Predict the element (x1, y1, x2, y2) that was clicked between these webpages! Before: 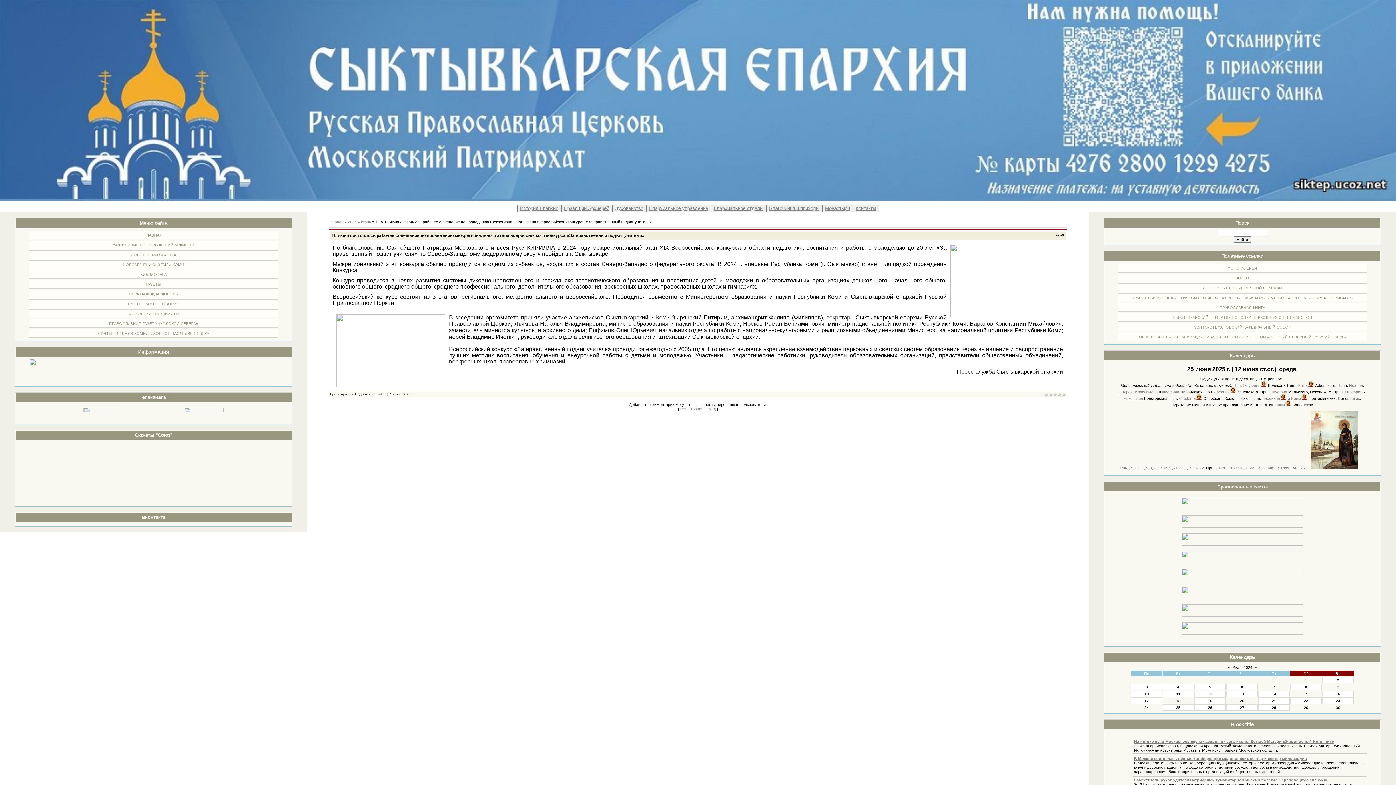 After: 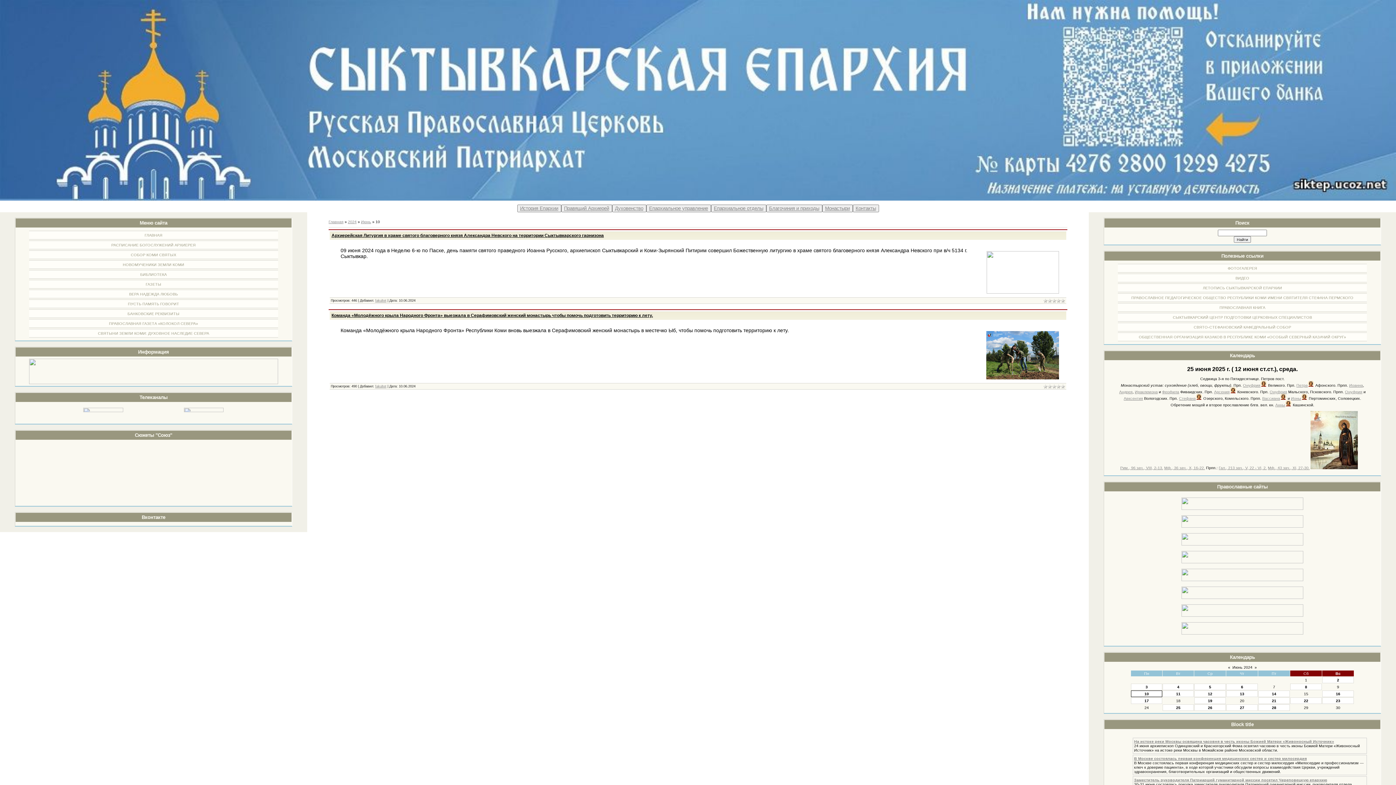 Action: label: 10 bbox: (1144, 691, 1149, 696)